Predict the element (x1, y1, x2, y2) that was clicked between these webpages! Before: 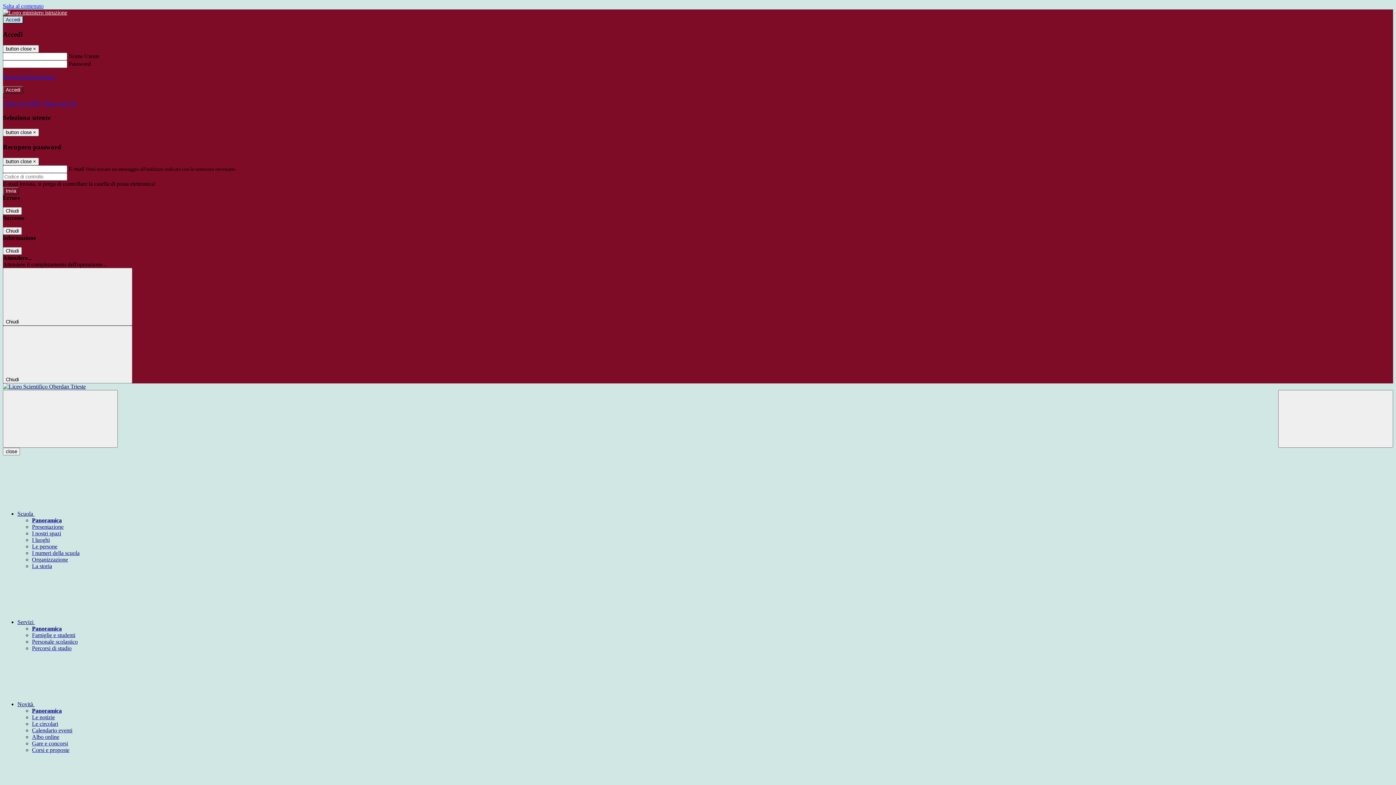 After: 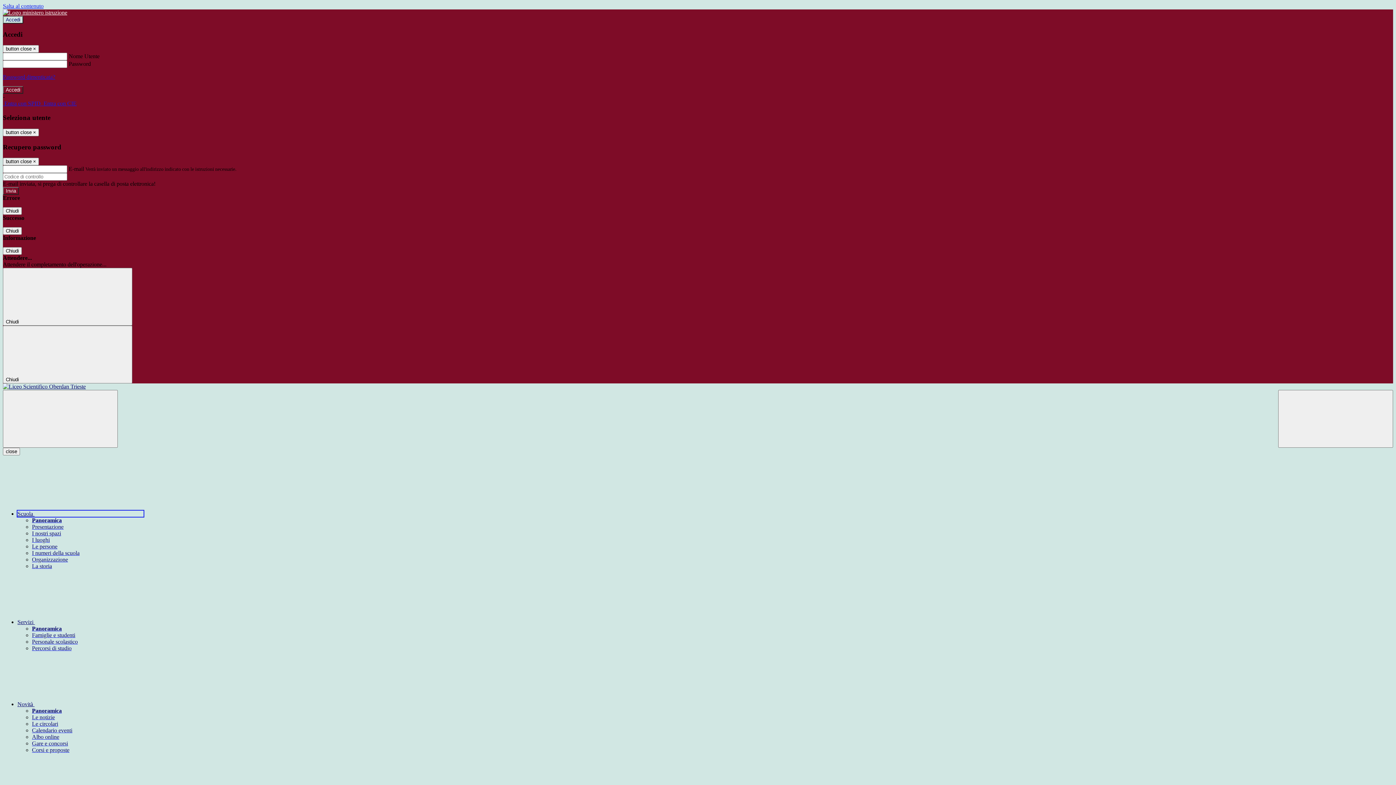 Action: bbox: (17, 511, 143, 517) label: Scuola 